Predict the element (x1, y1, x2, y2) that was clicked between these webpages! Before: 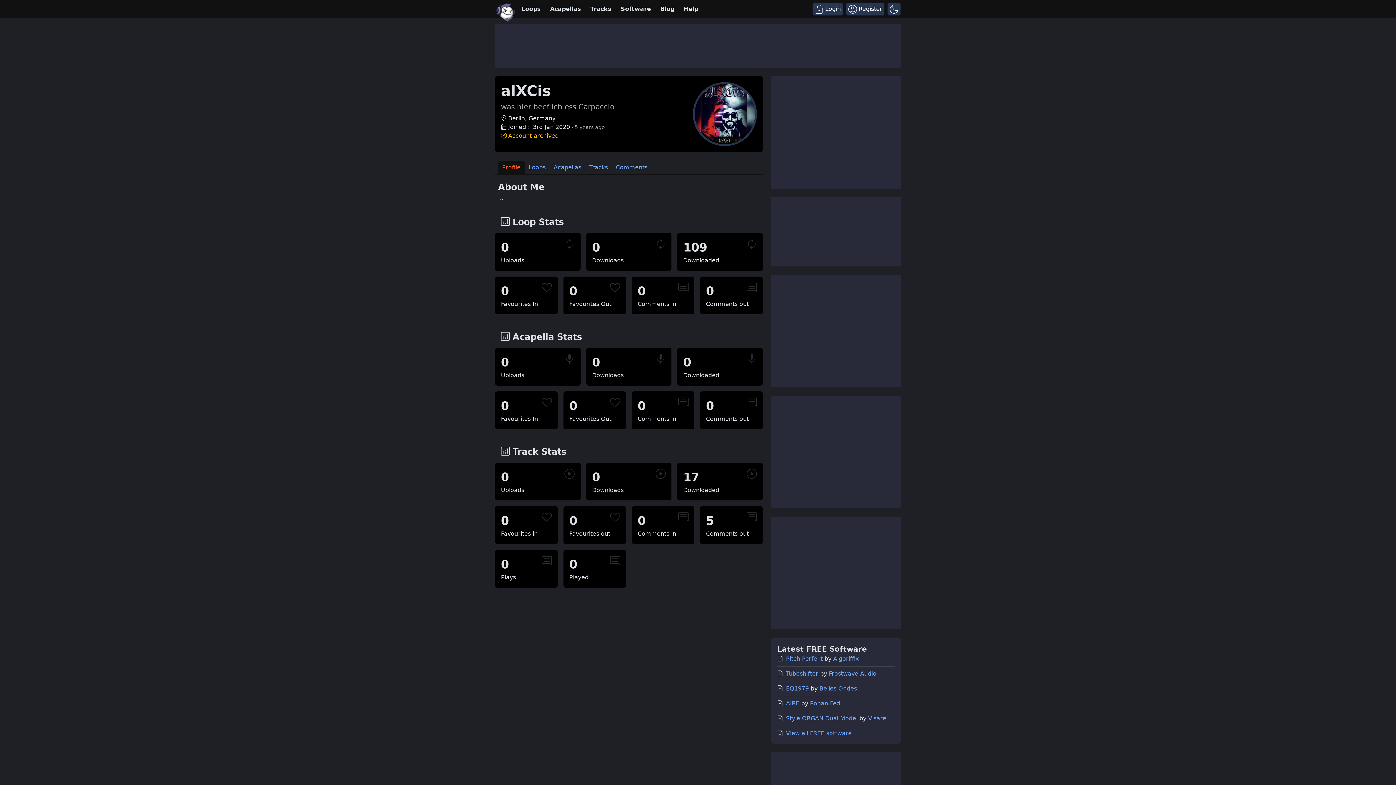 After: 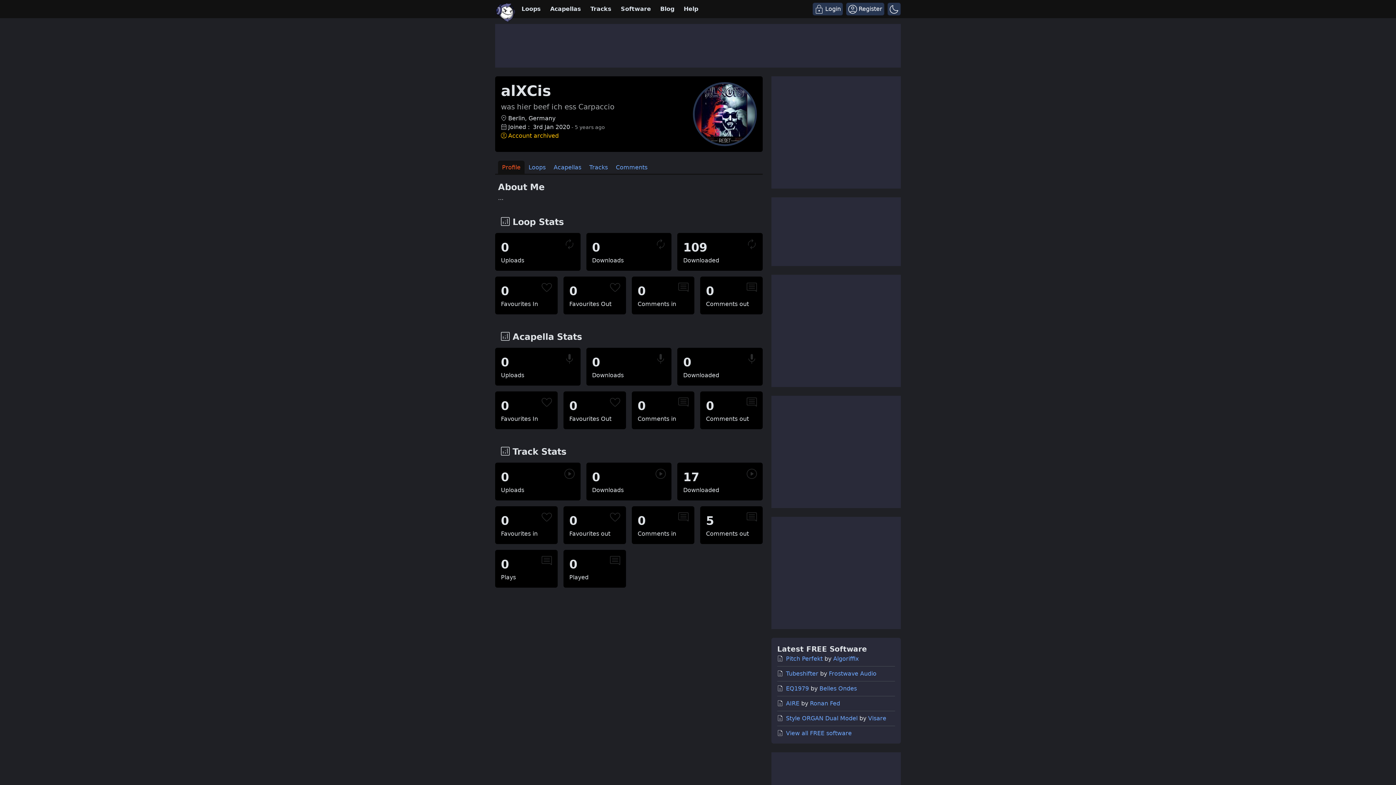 Action: bbox: (693, 110, 757, 117)